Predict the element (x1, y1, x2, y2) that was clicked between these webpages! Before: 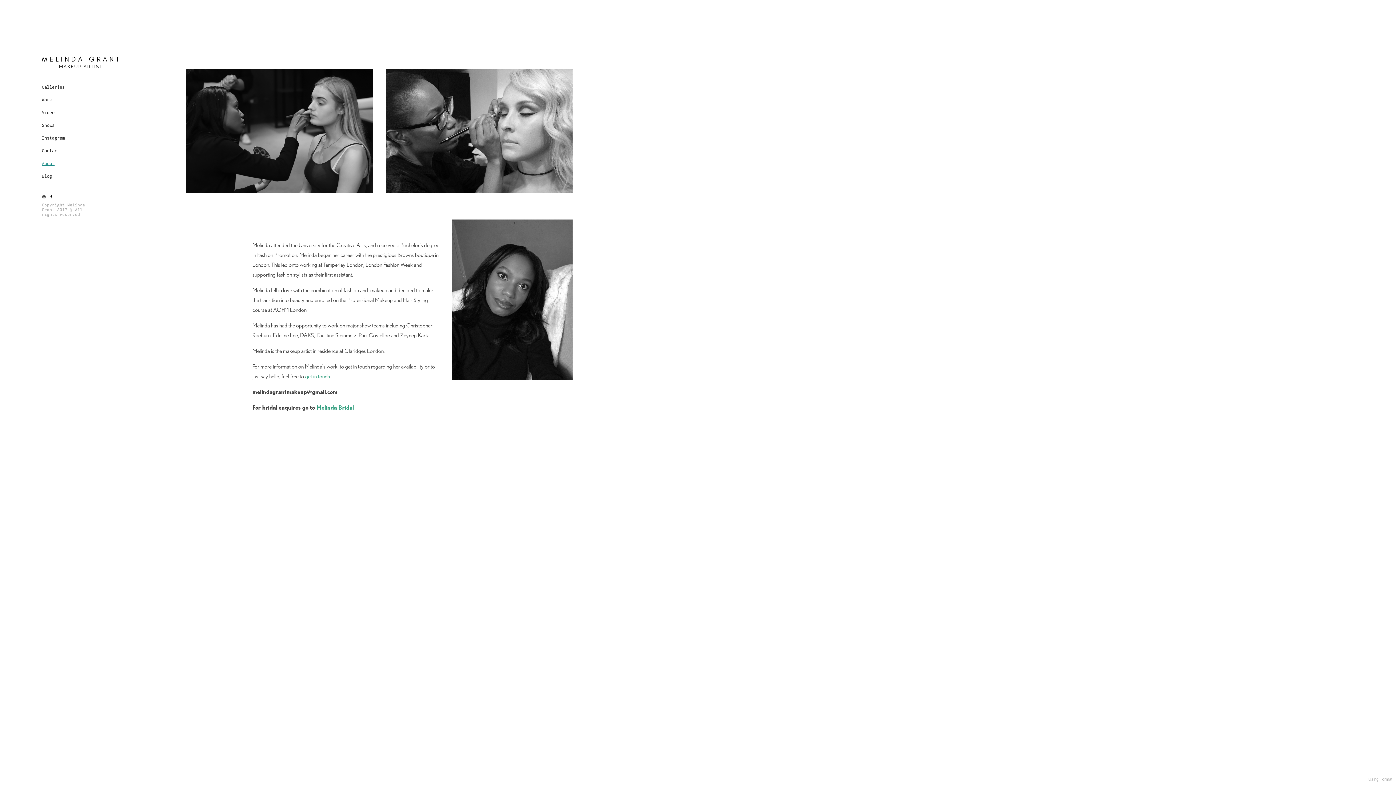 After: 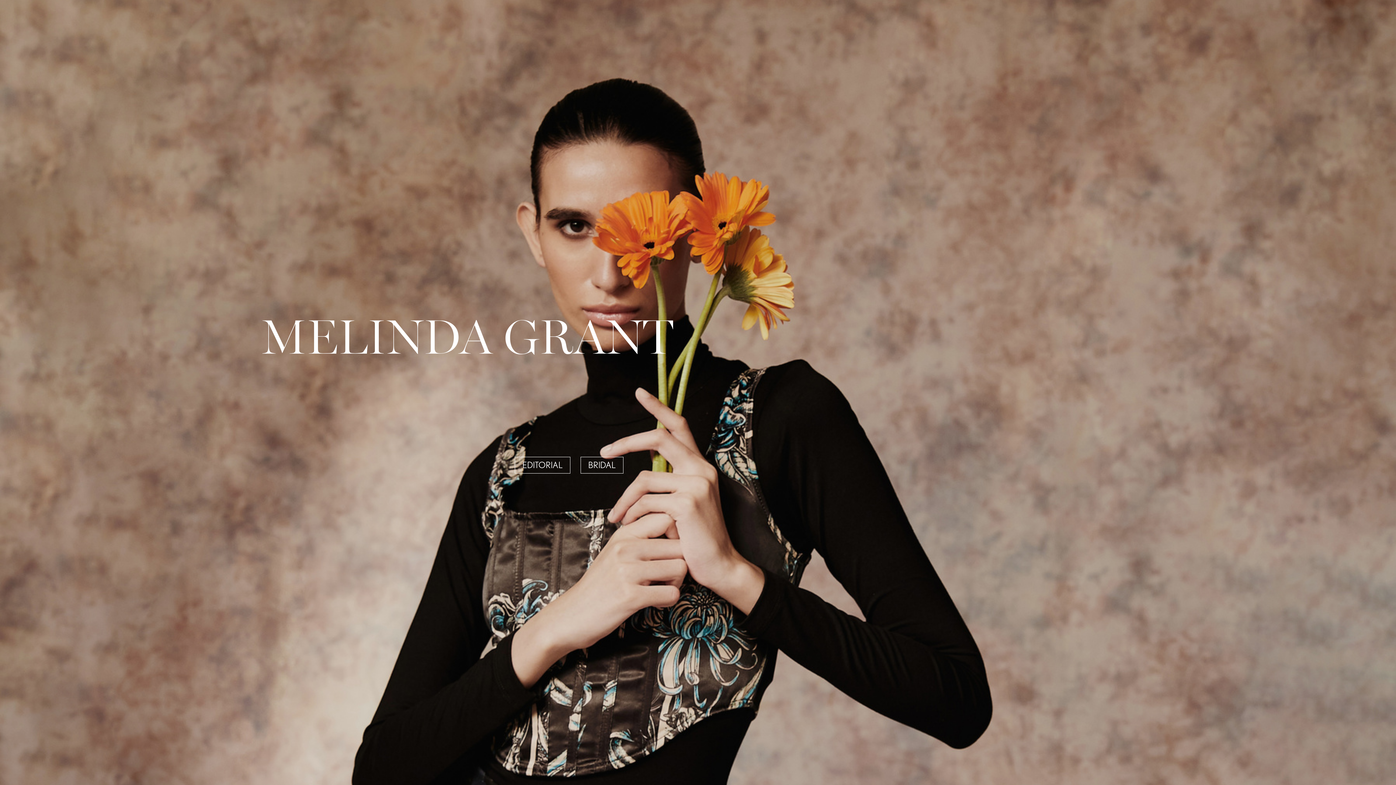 Action: bbox: (41, 80, 66, 93) label: Galleries